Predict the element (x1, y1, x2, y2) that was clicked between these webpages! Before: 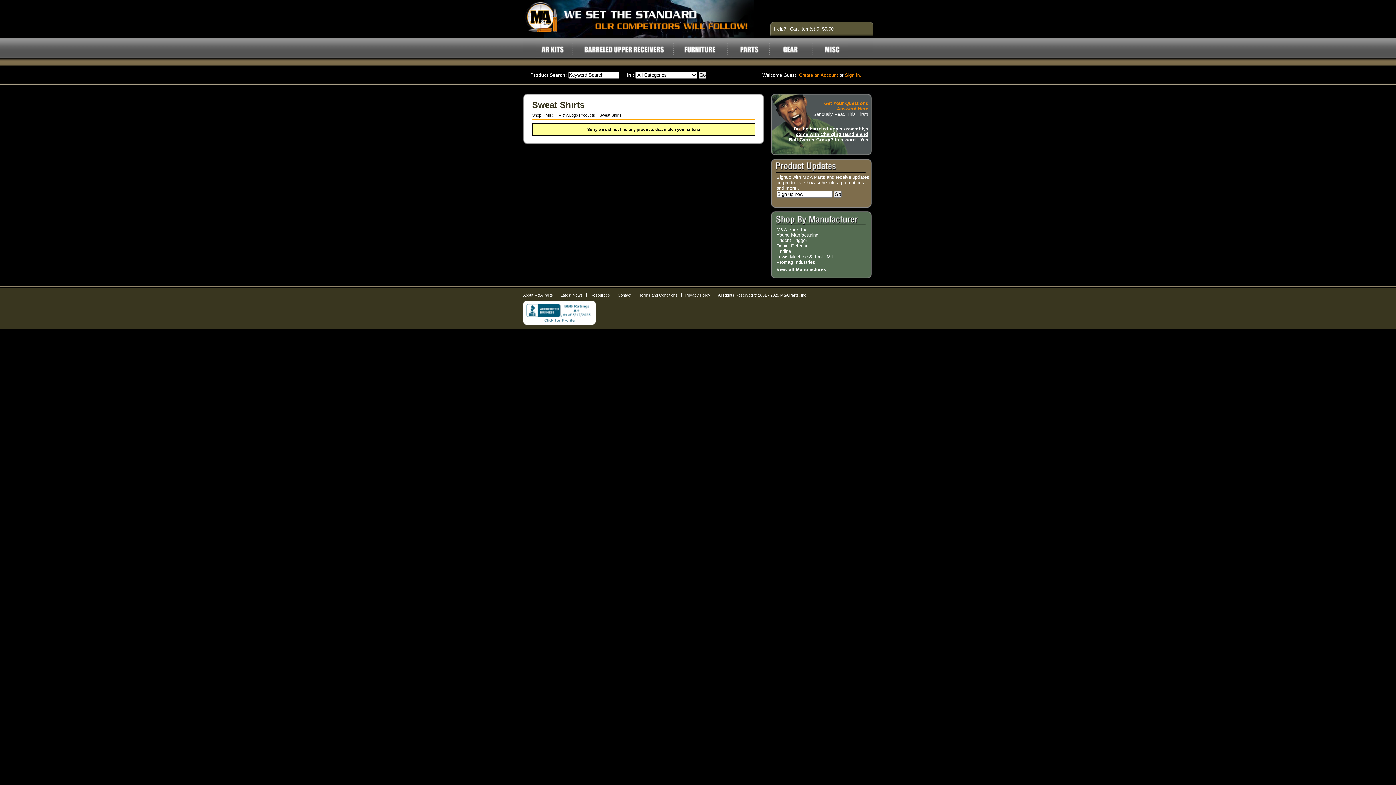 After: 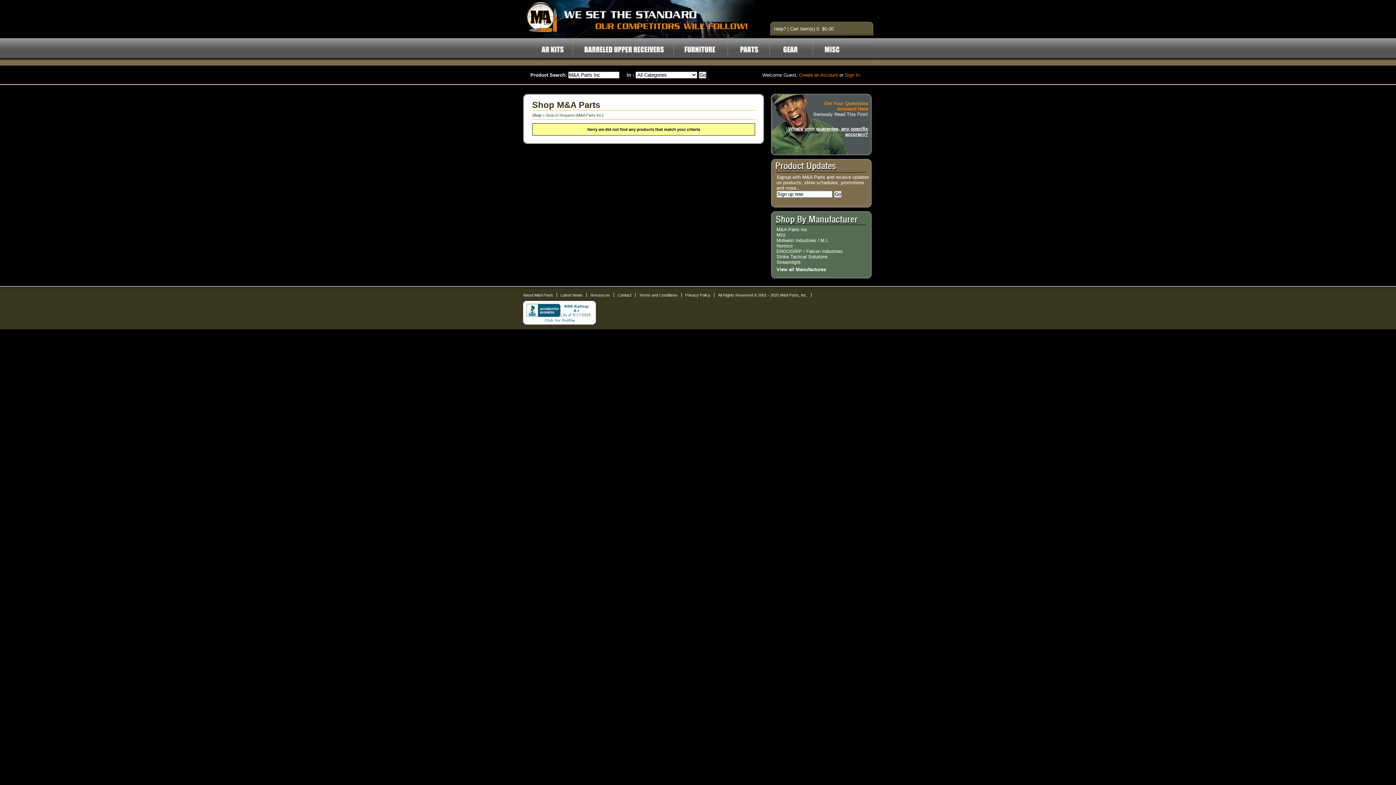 Action: label: M&A Parts Inc bbox: (776, 226, 807, 232)